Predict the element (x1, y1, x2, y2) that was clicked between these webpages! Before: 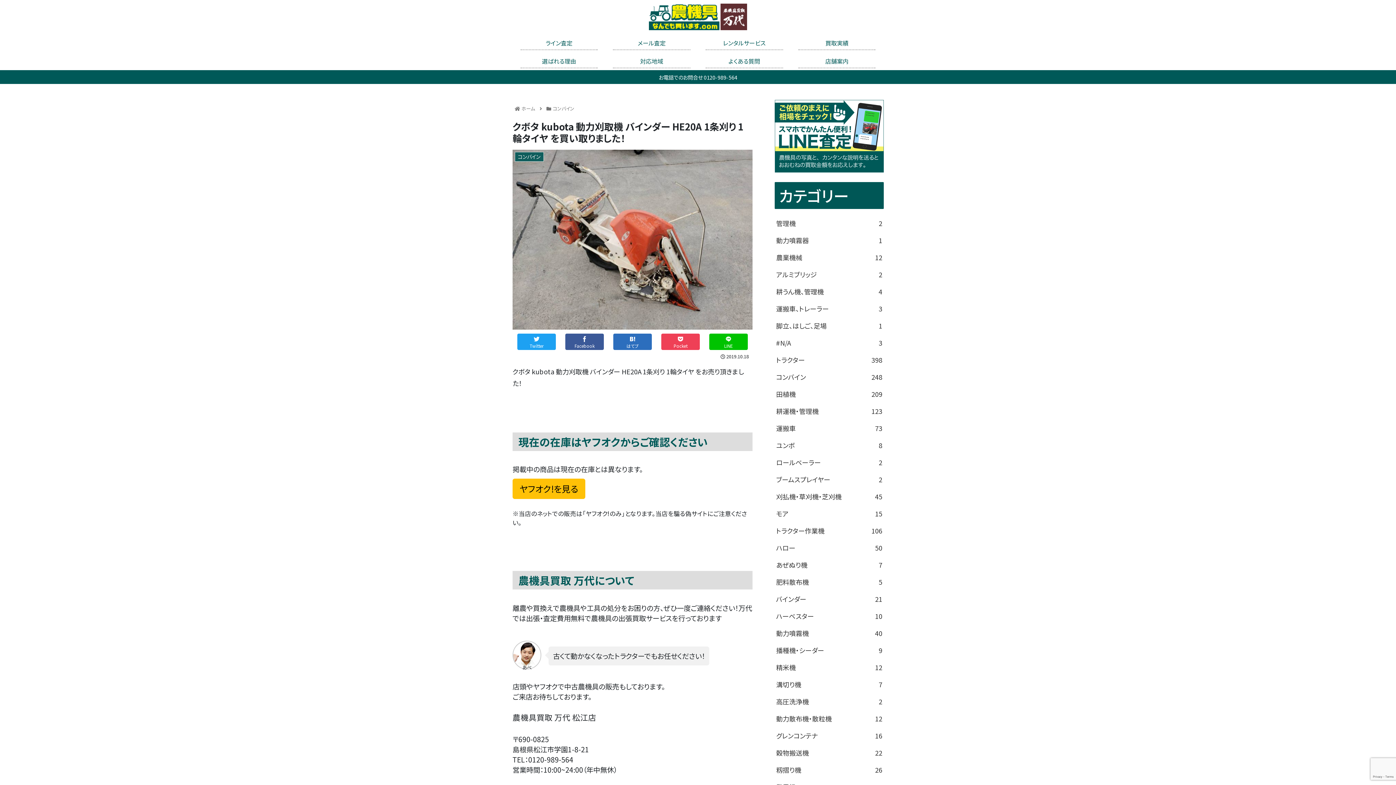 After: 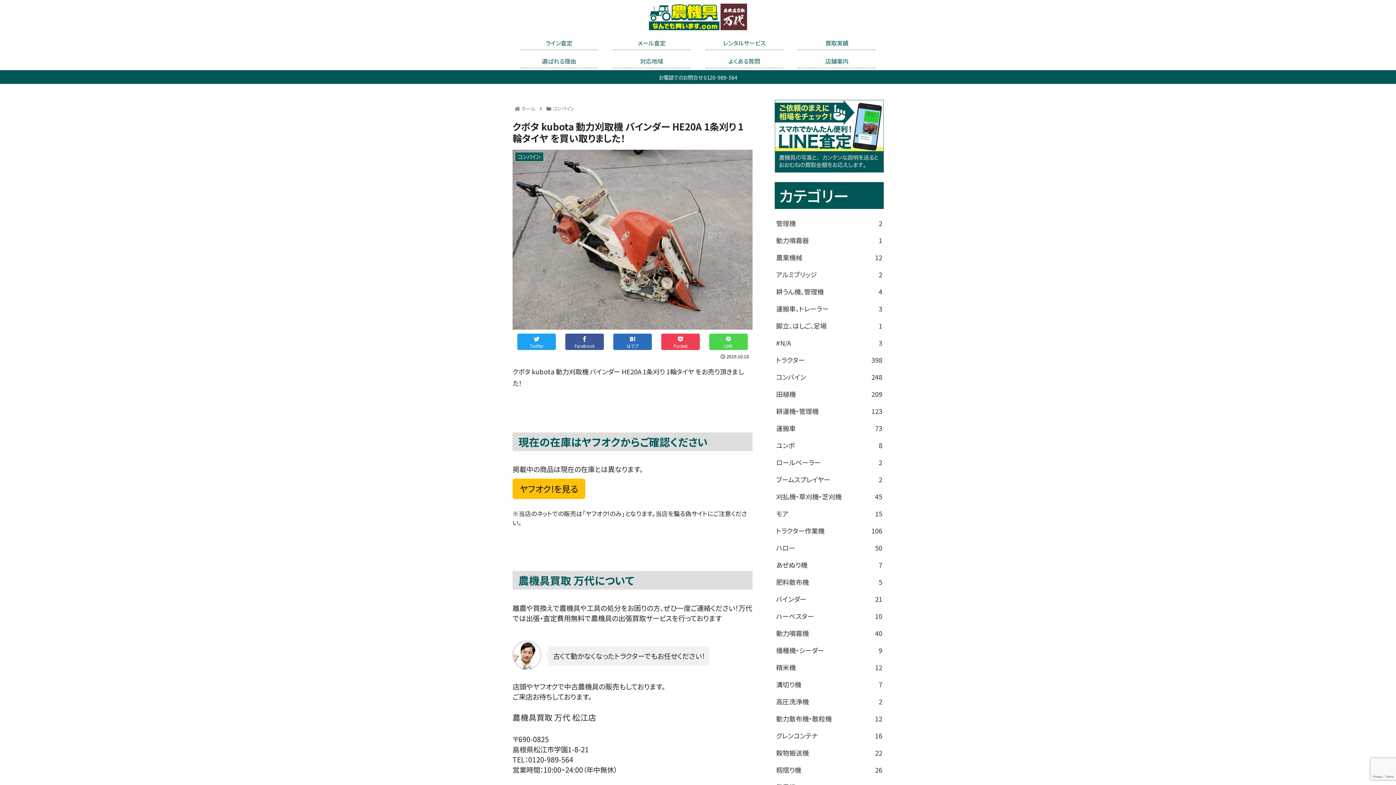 Action: bbox: (709, 333, 747, 350) label: LINE